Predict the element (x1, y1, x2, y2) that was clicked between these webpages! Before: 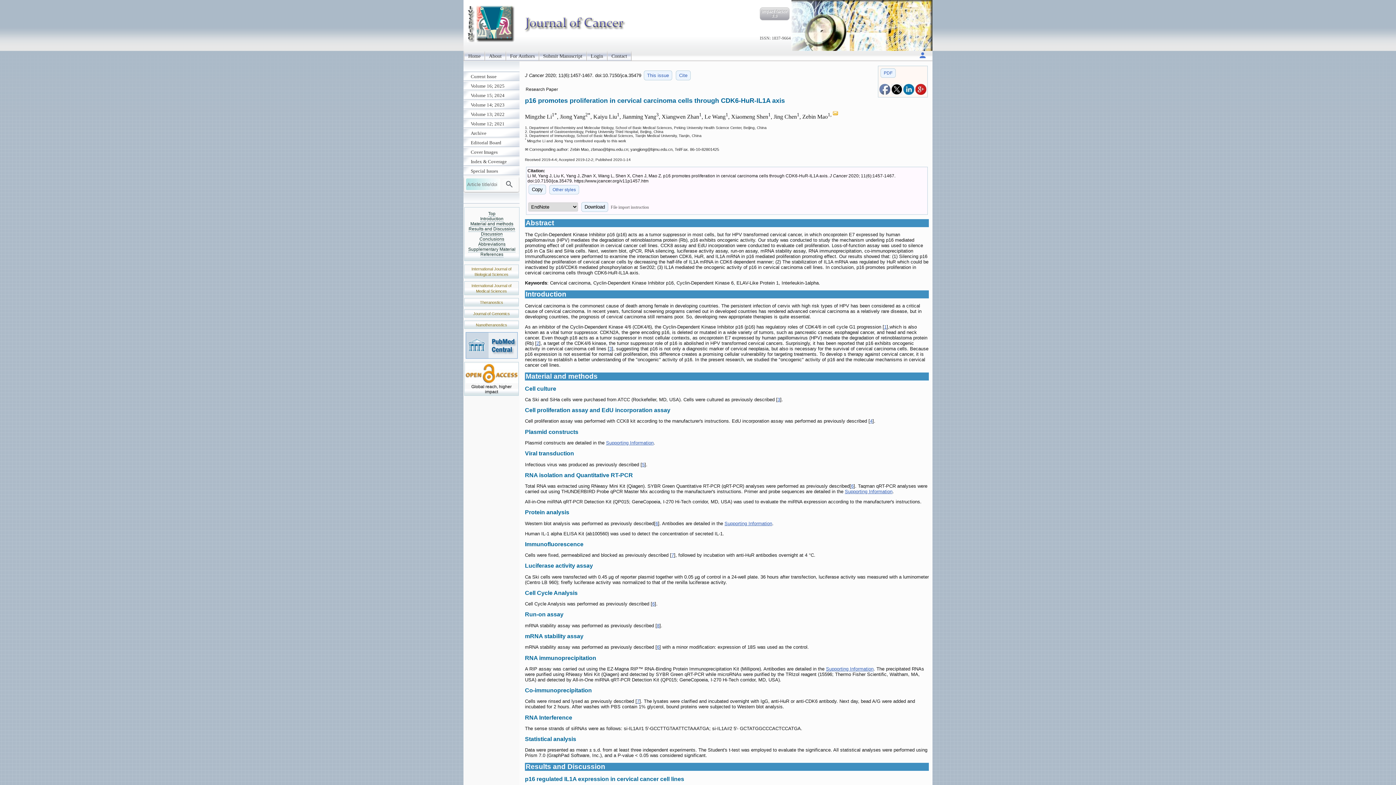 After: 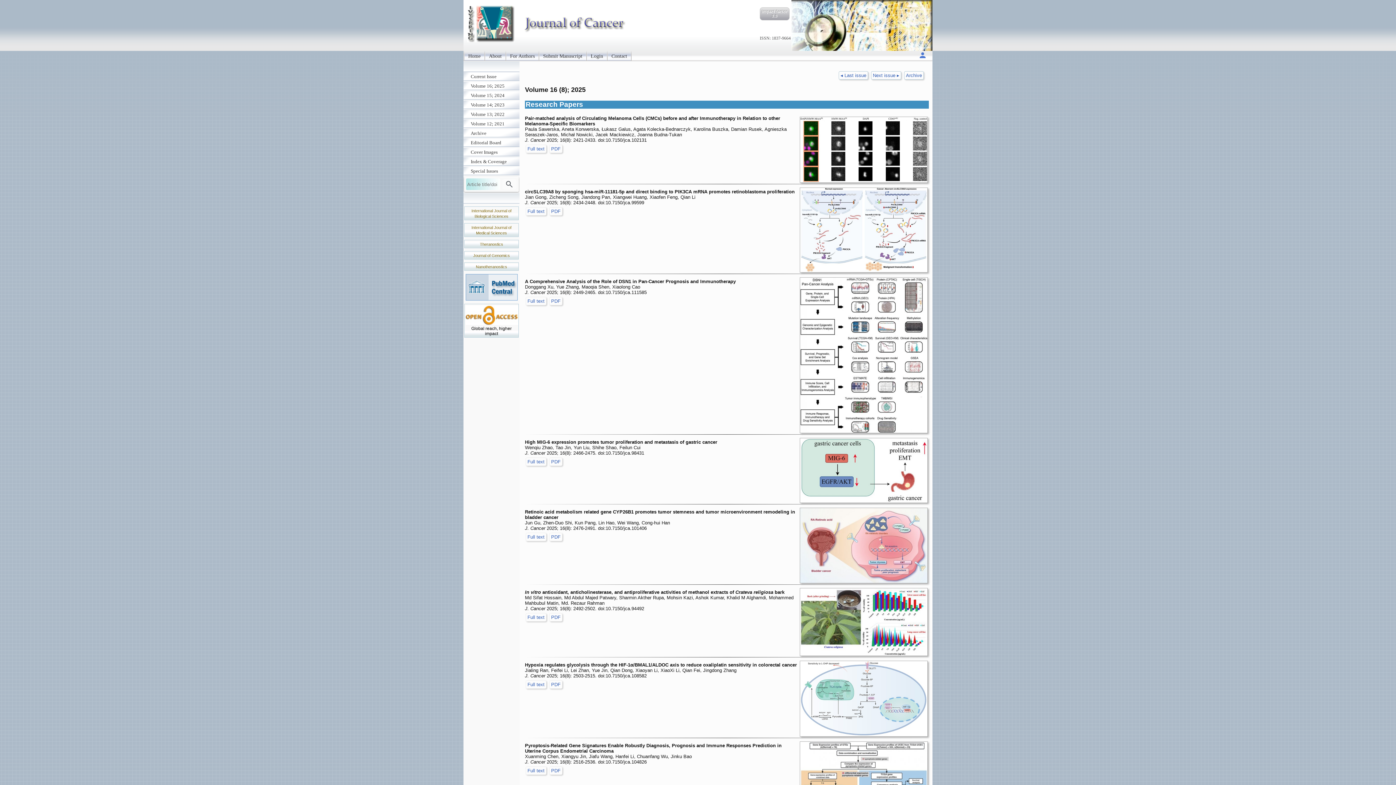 Action: label: Current Issue bbox: (463, 72, 519, 81)